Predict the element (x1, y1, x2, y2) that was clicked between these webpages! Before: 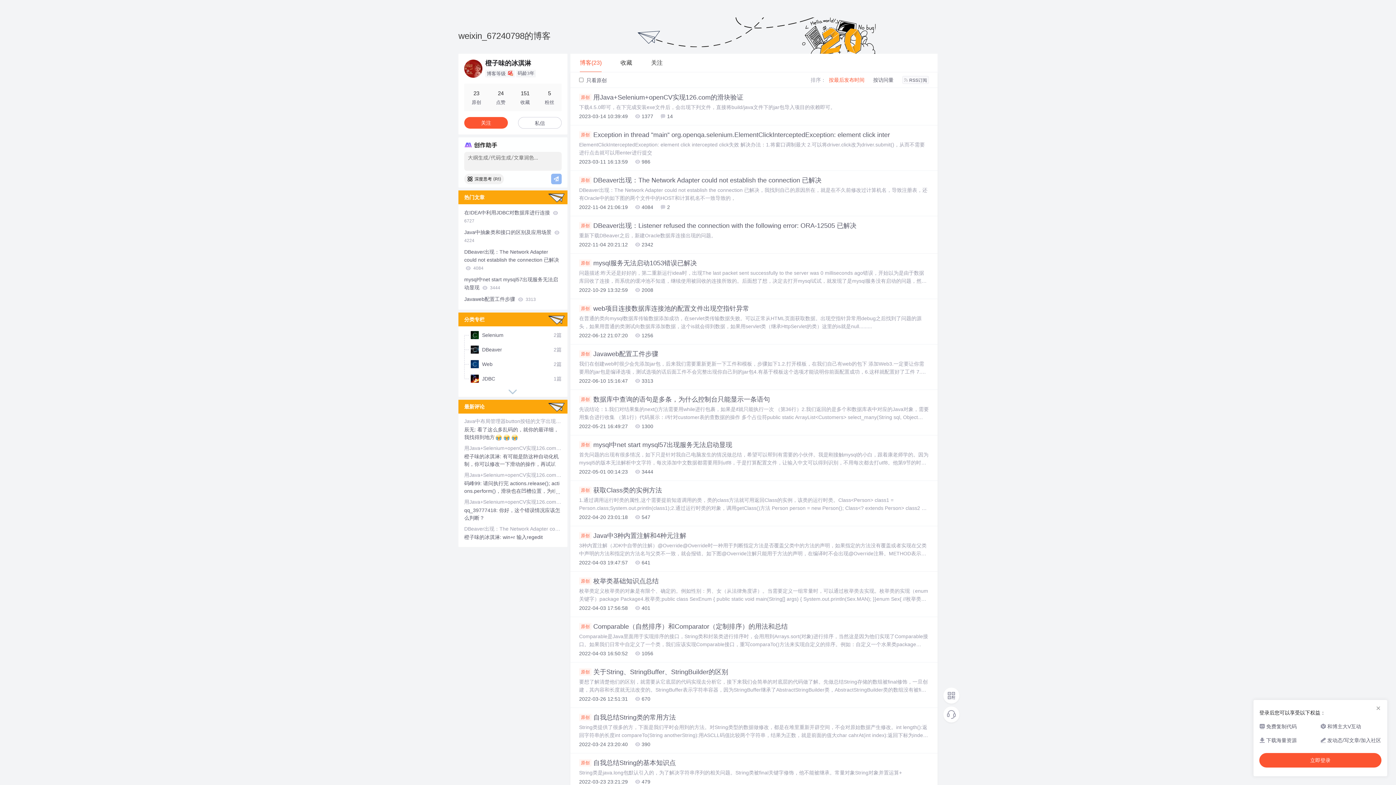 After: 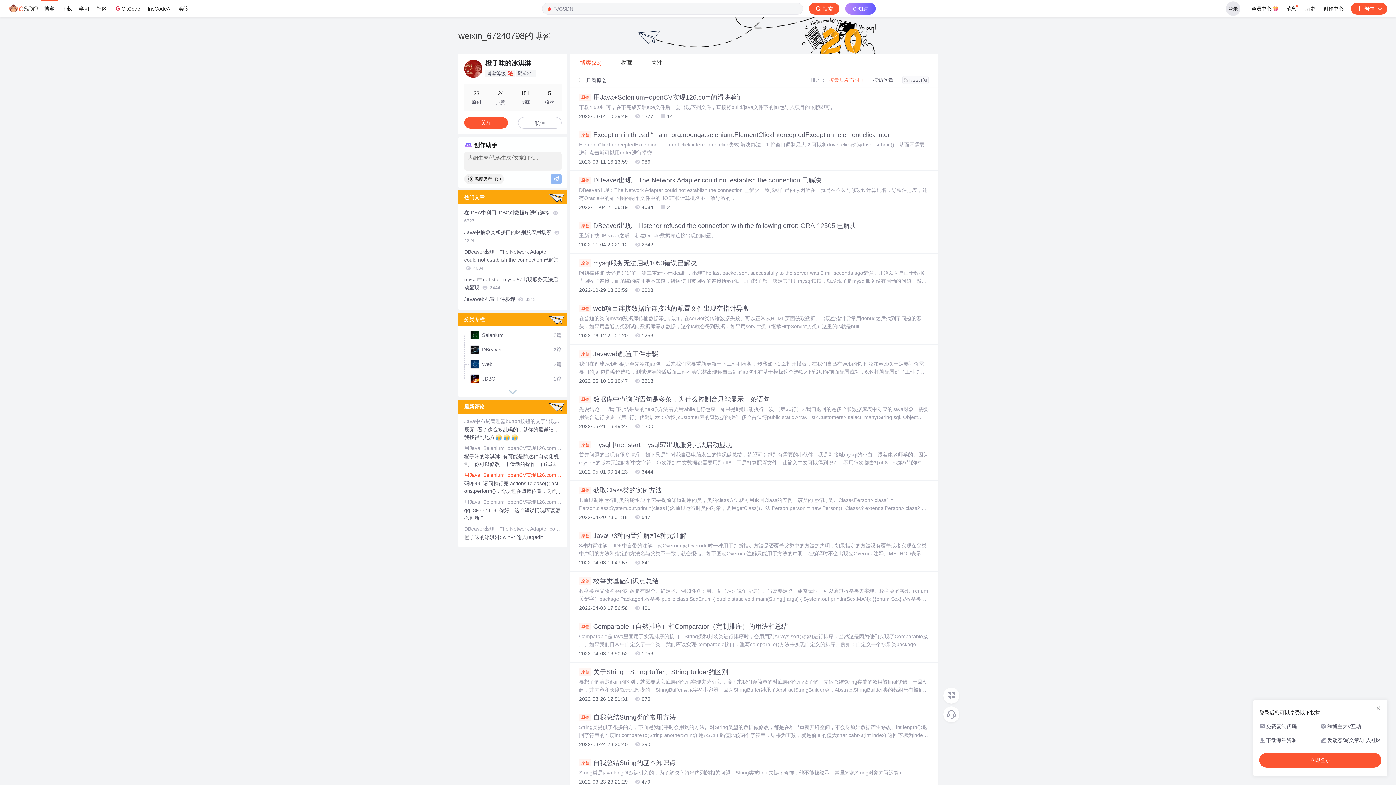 Action: label: 用Java+Selenium+openCV实现126.com的滑块验证 bbox: (464, 471, 561, 479)